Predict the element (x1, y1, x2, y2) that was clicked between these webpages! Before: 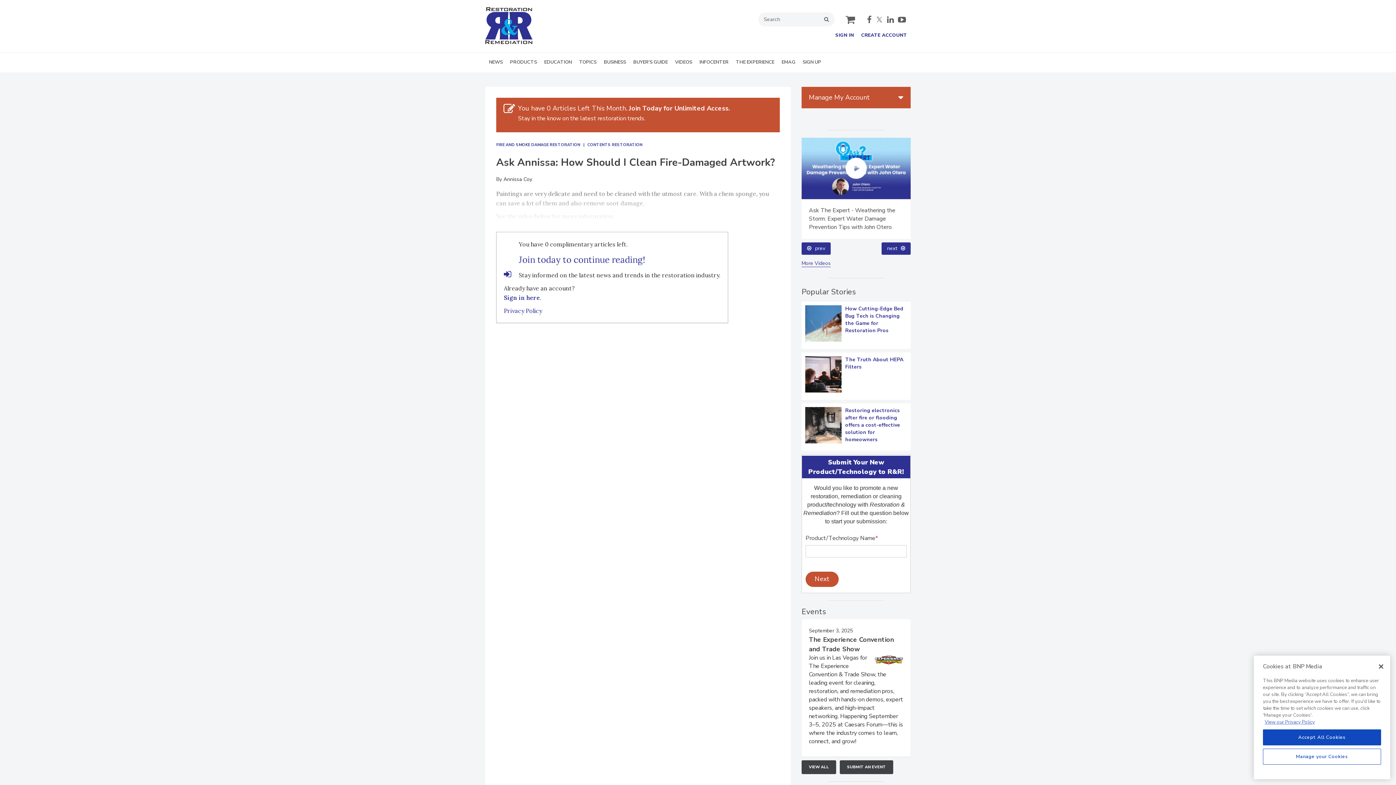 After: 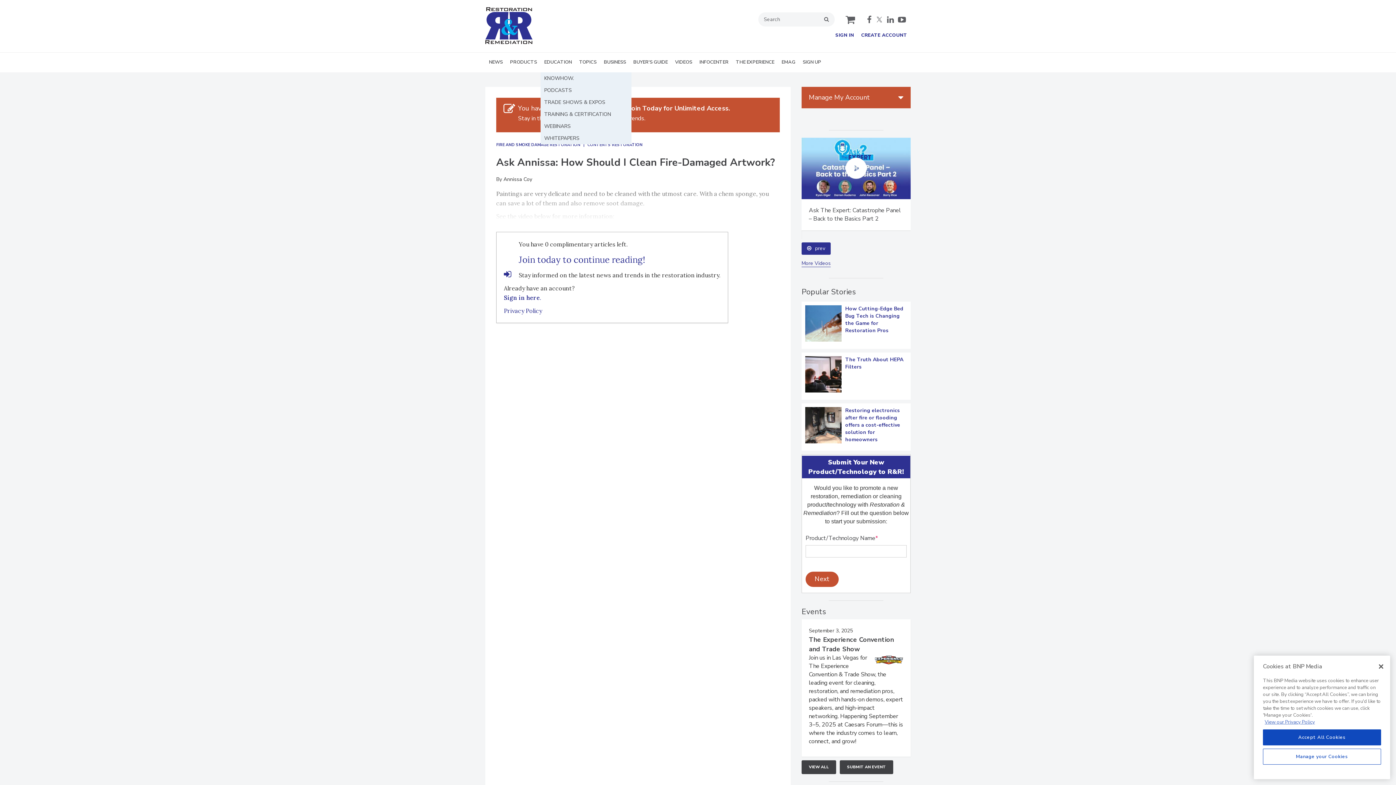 Action: bbox: (540, 52, 575, 72) label: EDUCATION